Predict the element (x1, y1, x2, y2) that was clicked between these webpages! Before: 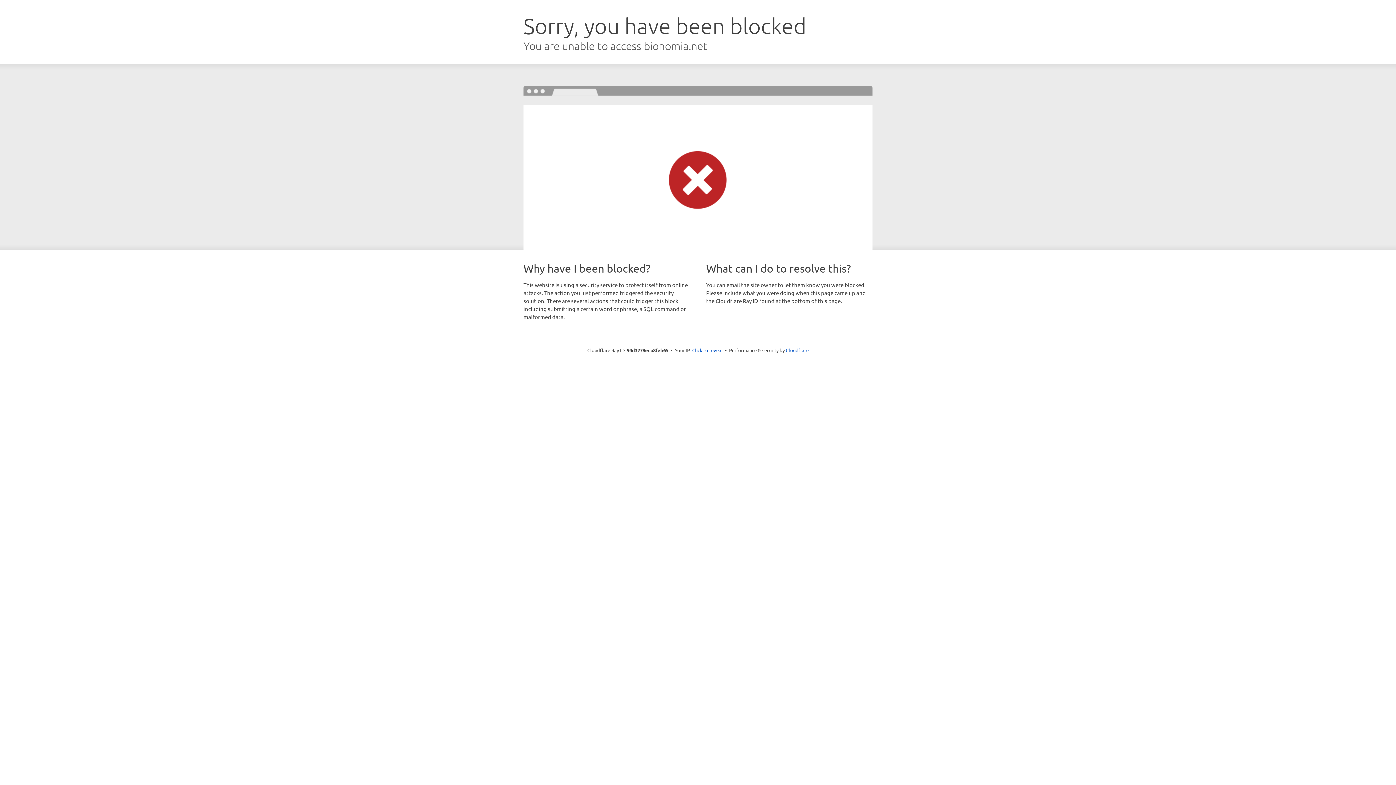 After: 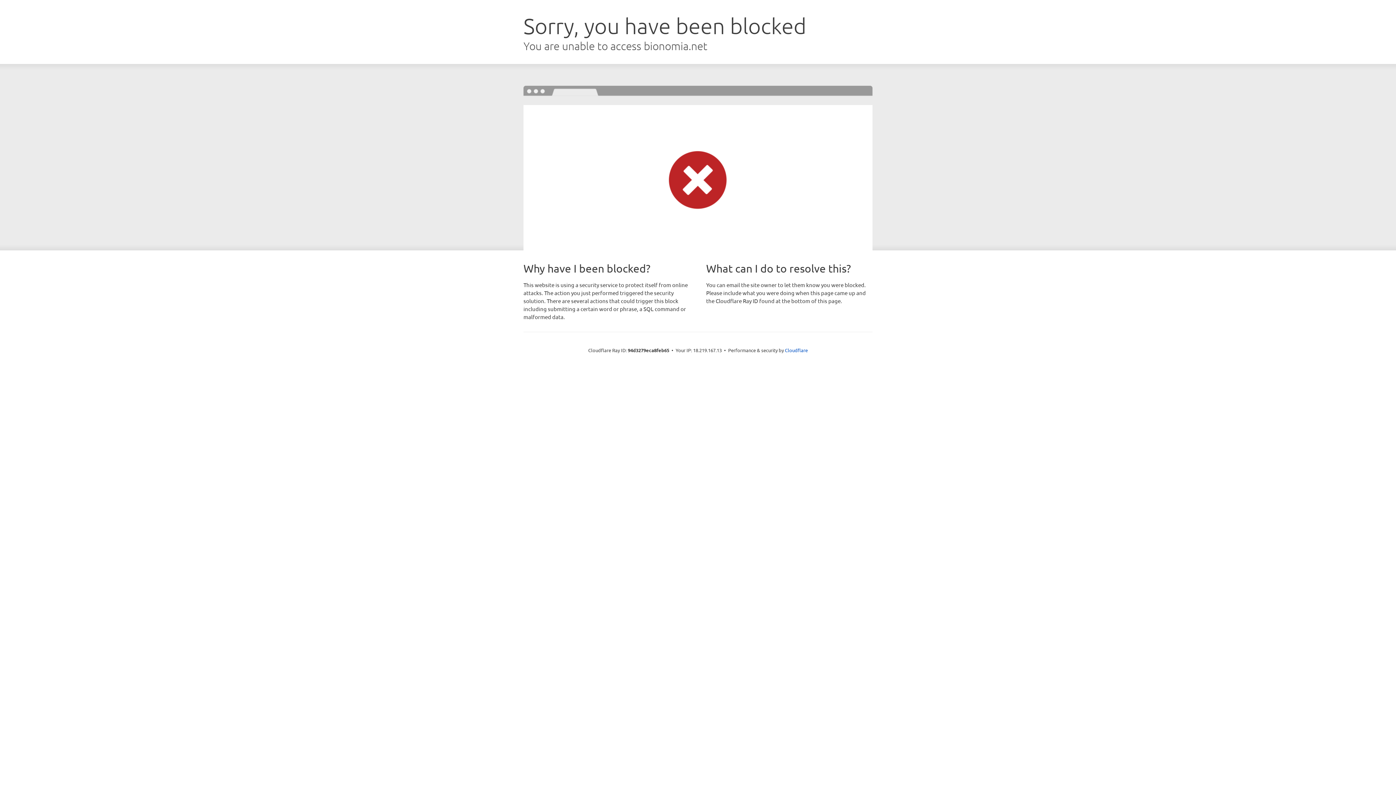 Action: label: Click to reveal bbox: (692, 346, 722, 353)